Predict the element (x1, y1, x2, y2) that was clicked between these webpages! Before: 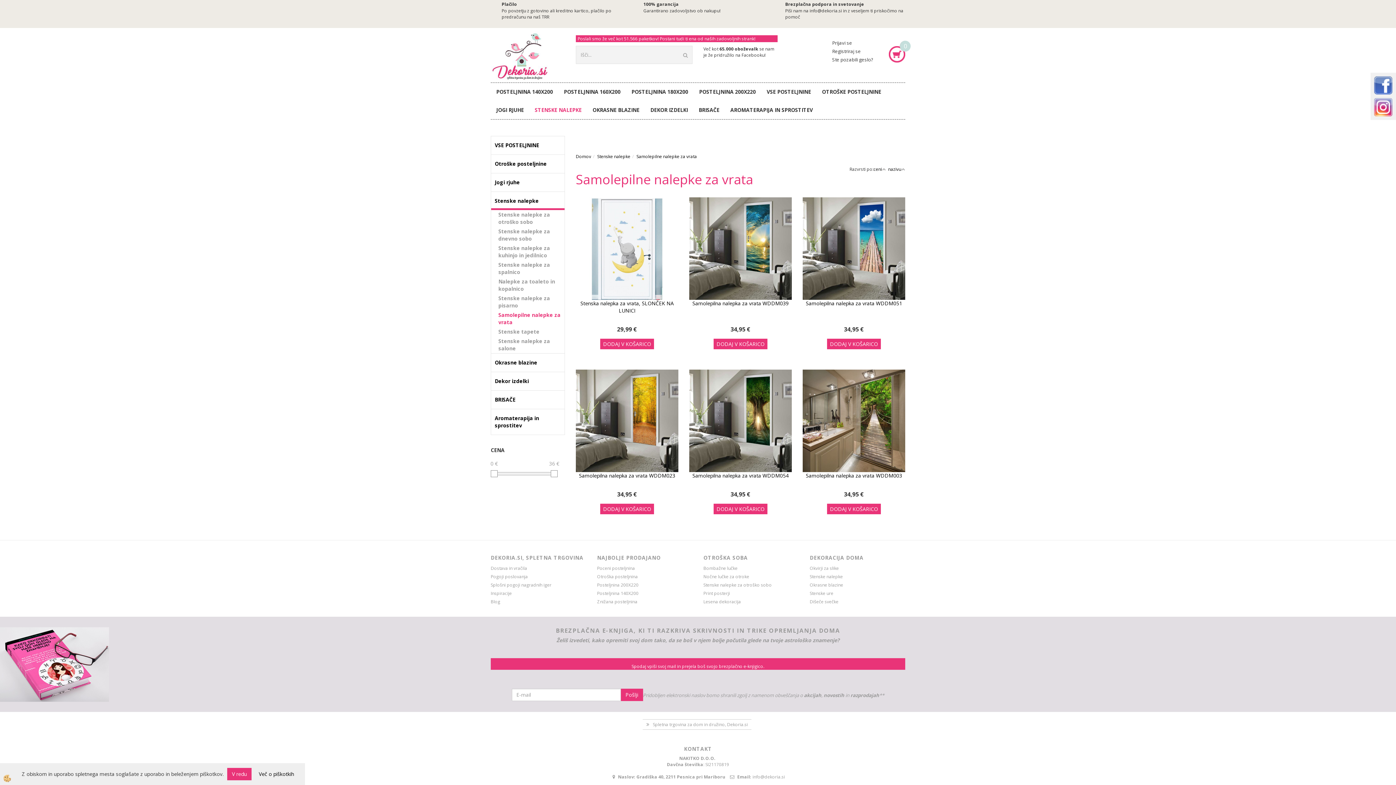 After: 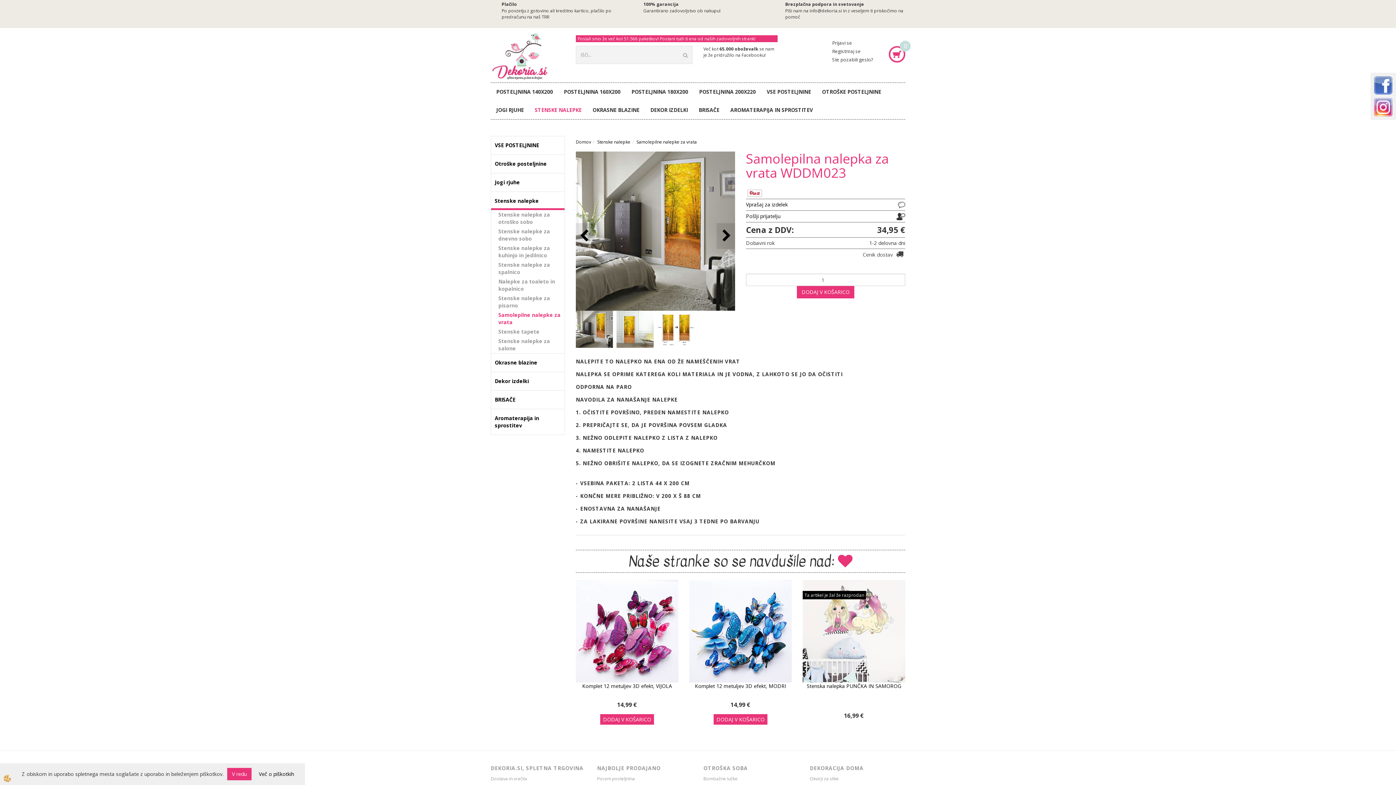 Action: bbox: (576, 416, 678, 423)